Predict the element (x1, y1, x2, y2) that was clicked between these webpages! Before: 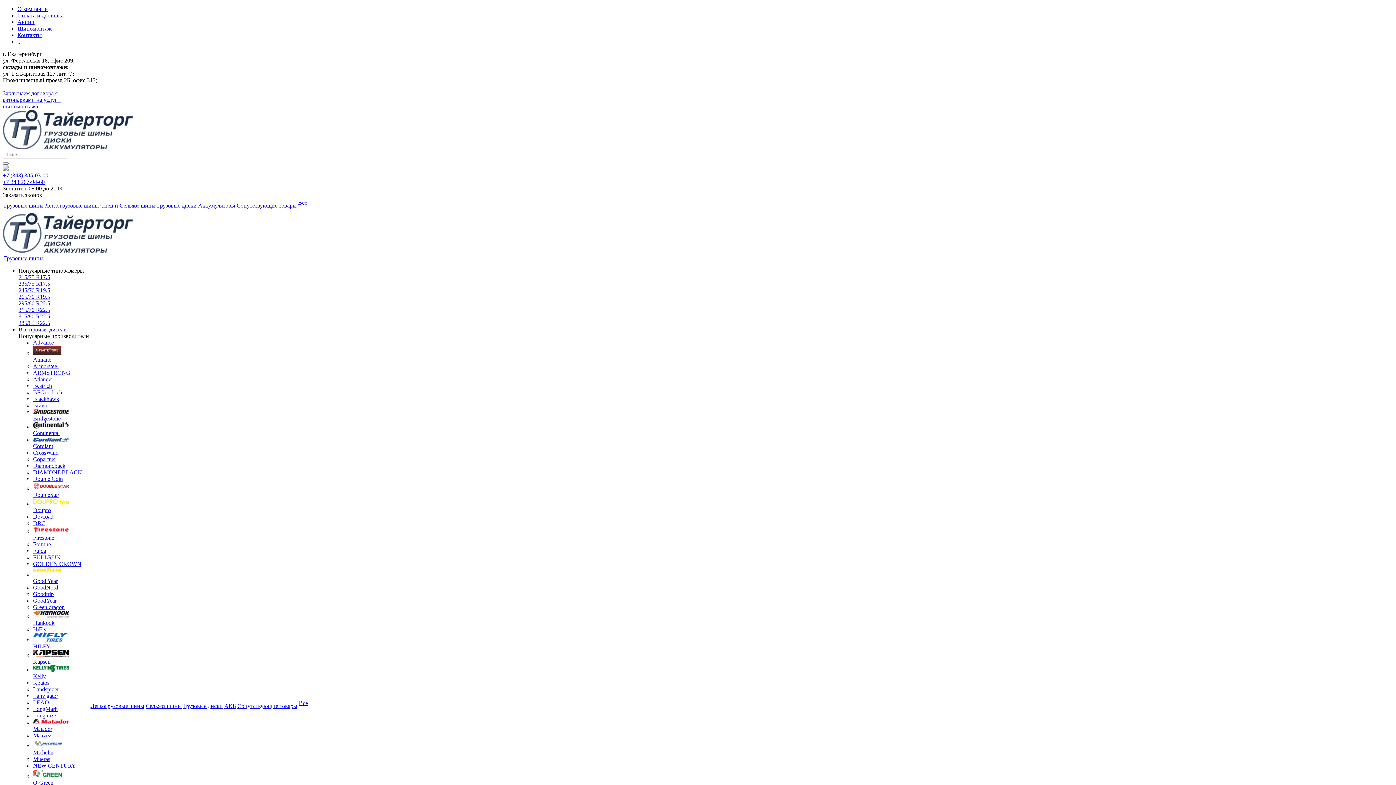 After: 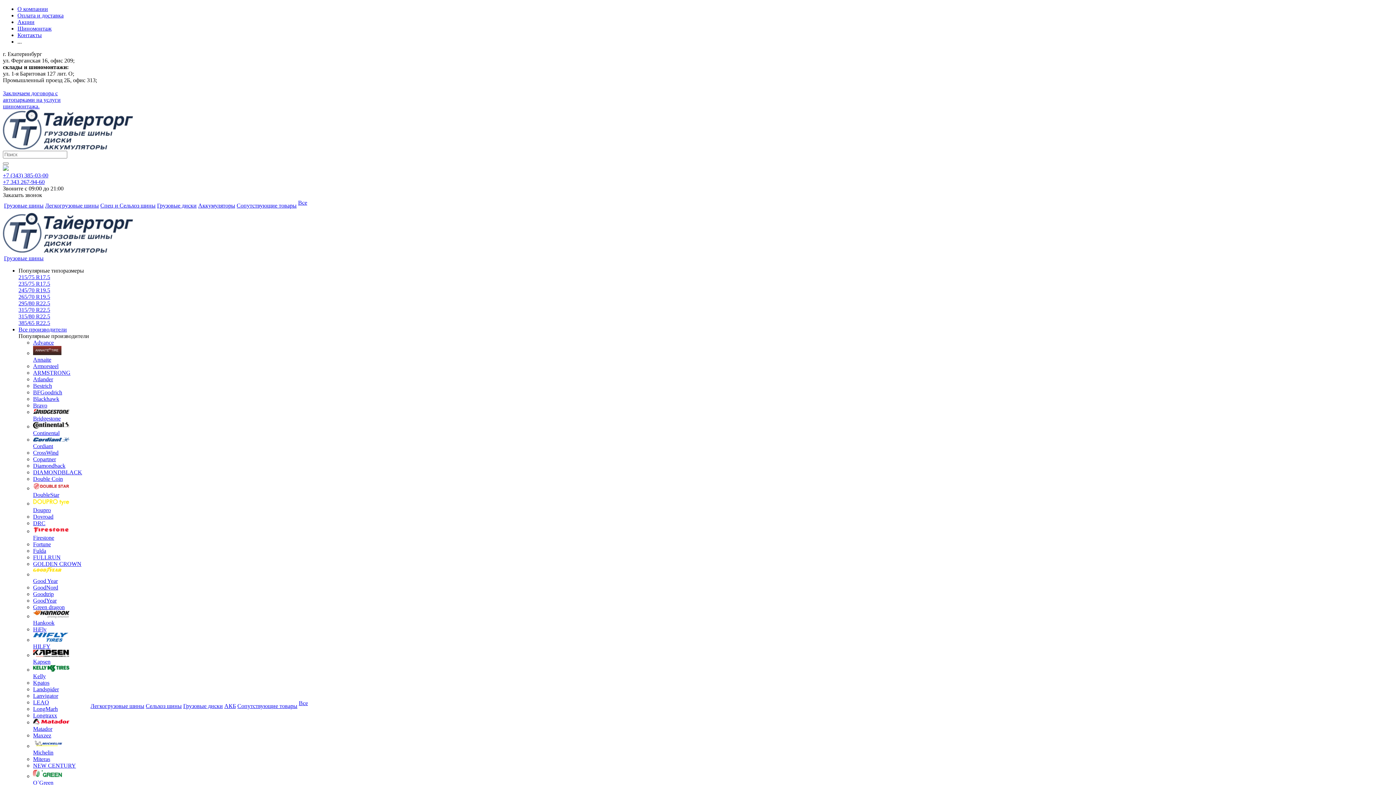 Action: bbox: (33, 422, 89, 436) label: Continental